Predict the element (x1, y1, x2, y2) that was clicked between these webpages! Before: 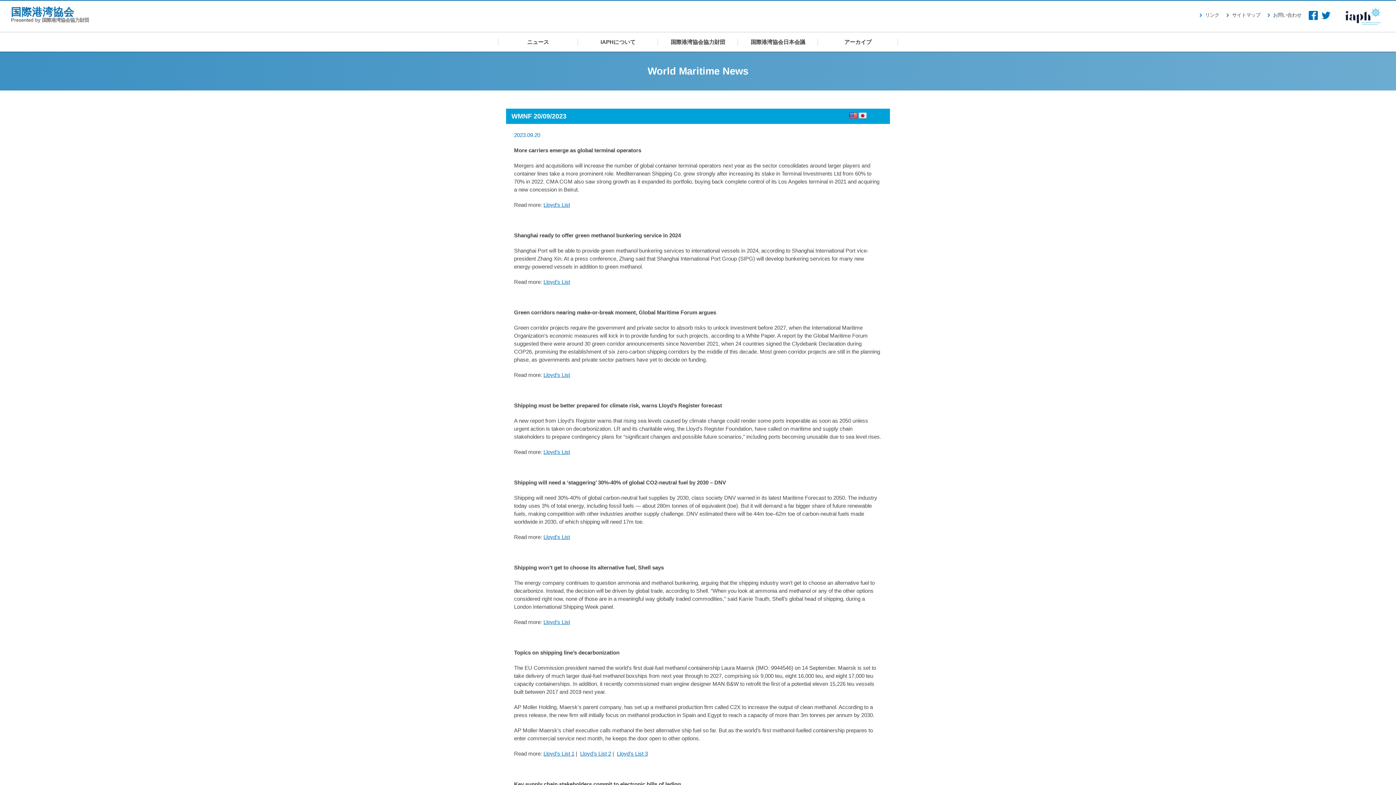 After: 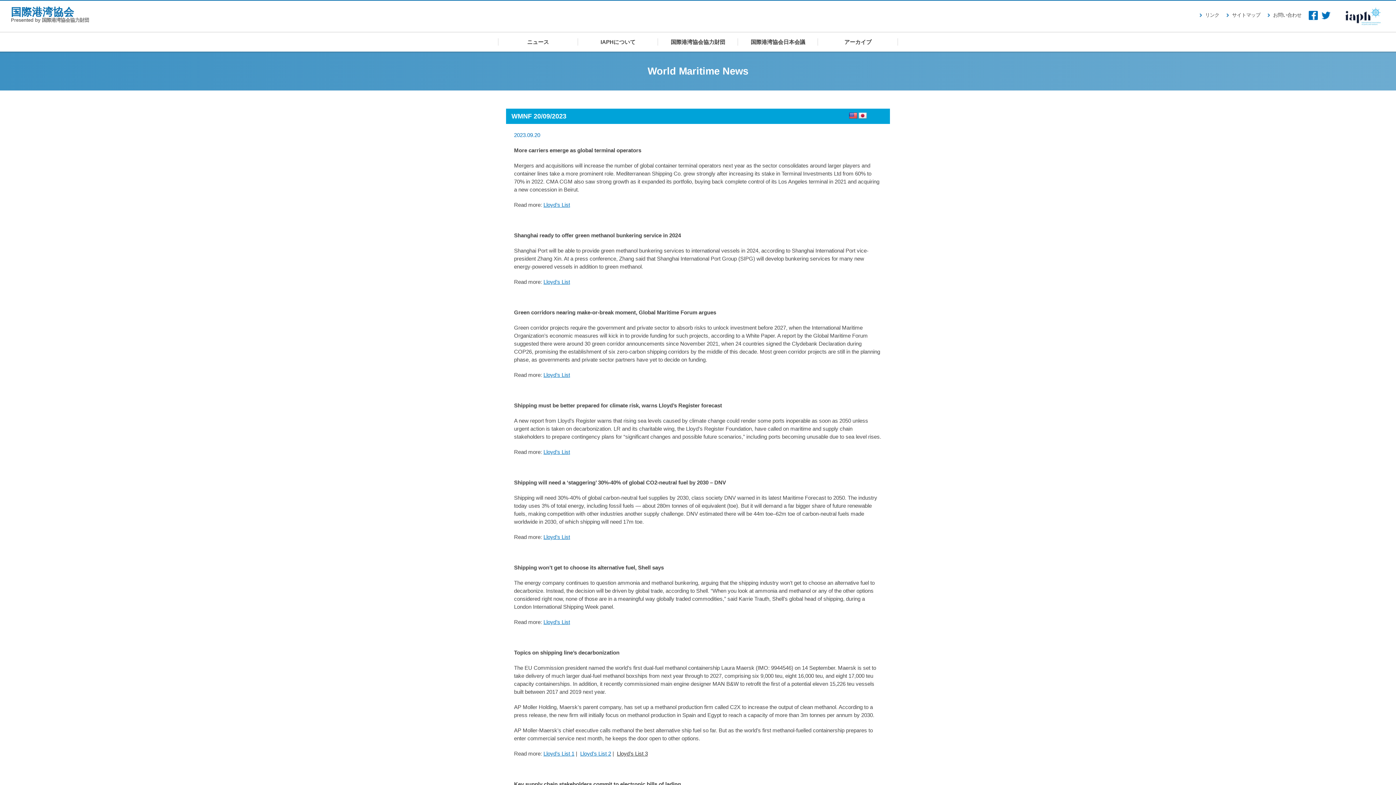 Action: label: Lloyd’s List 3 bbox: (617, 750, 648, 757)